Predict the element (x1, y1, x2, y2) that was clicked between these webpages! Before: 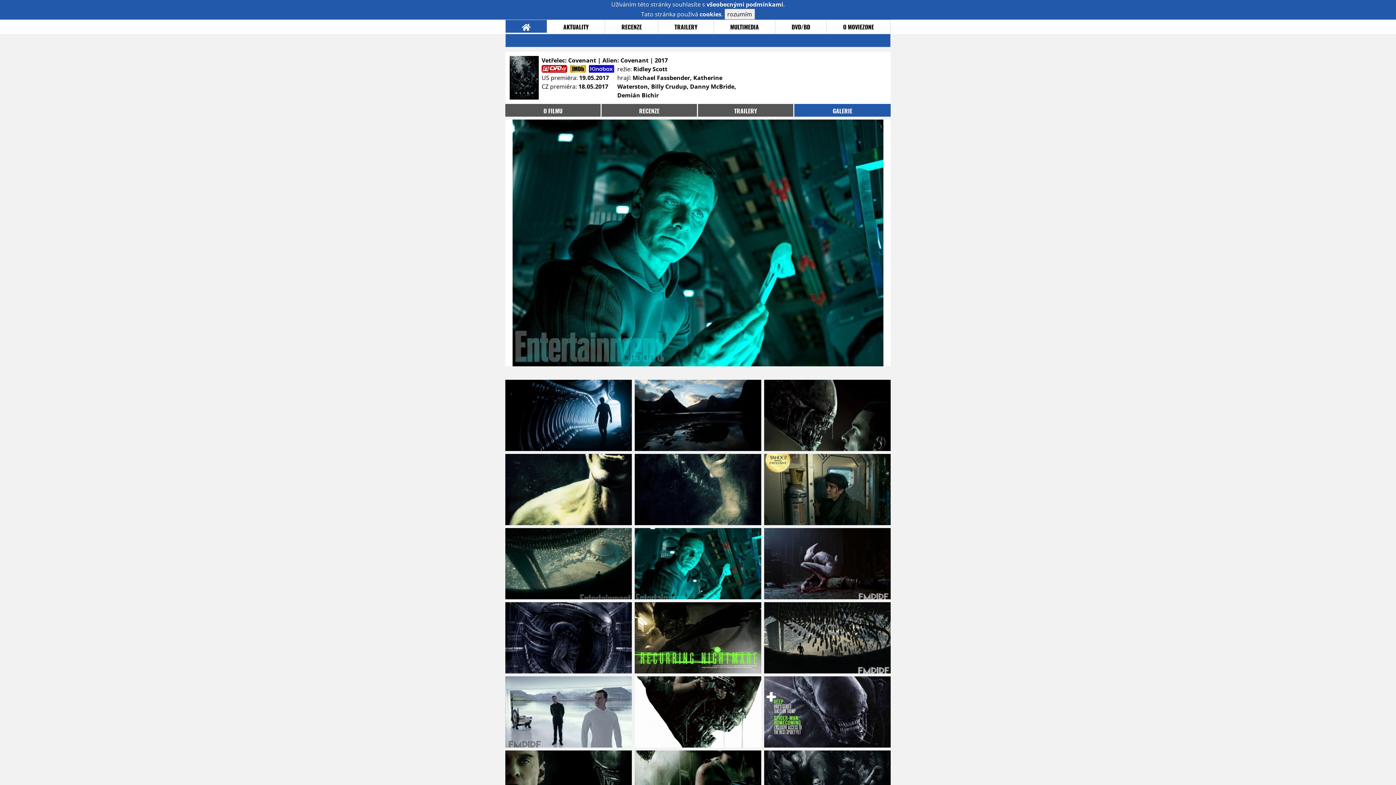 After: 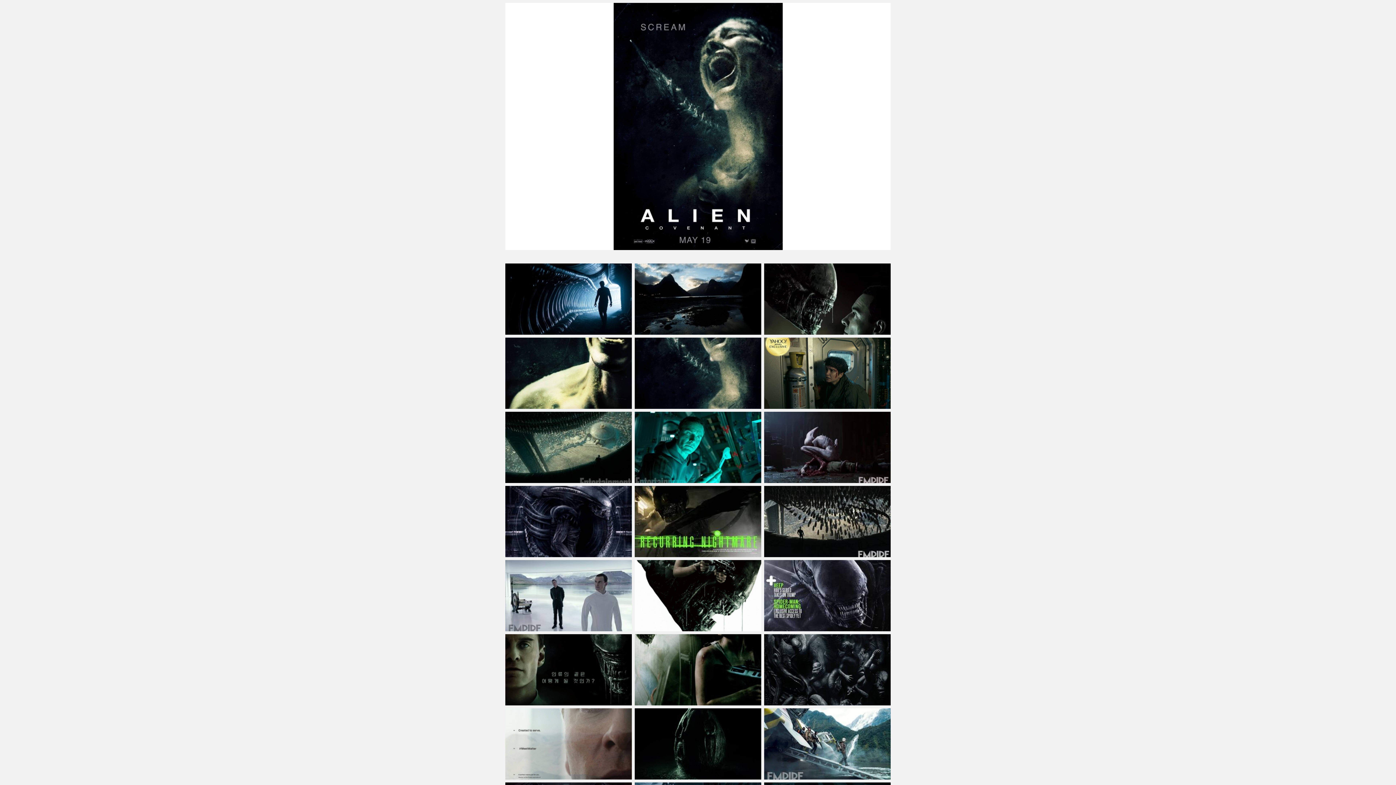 Action: bbox: (633, 454, 762, 528)